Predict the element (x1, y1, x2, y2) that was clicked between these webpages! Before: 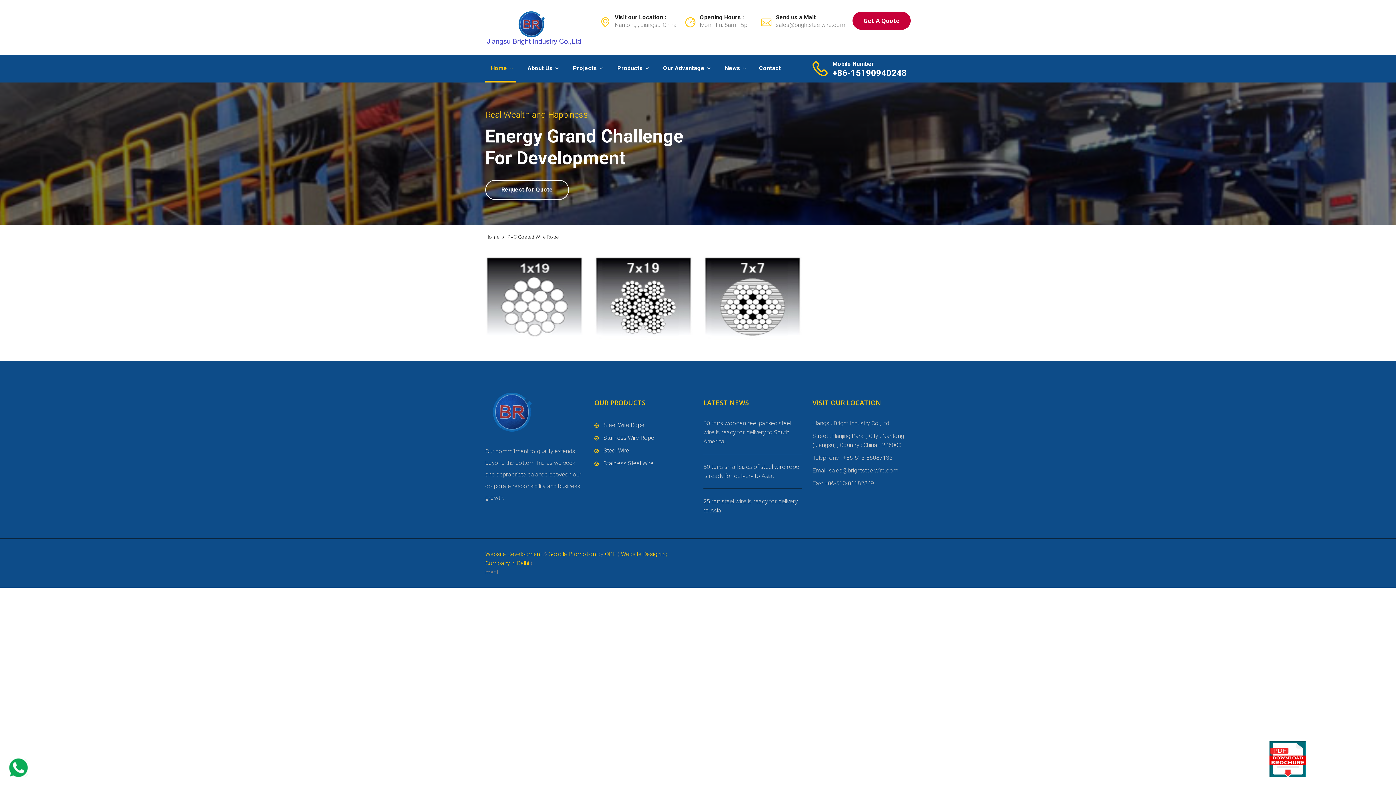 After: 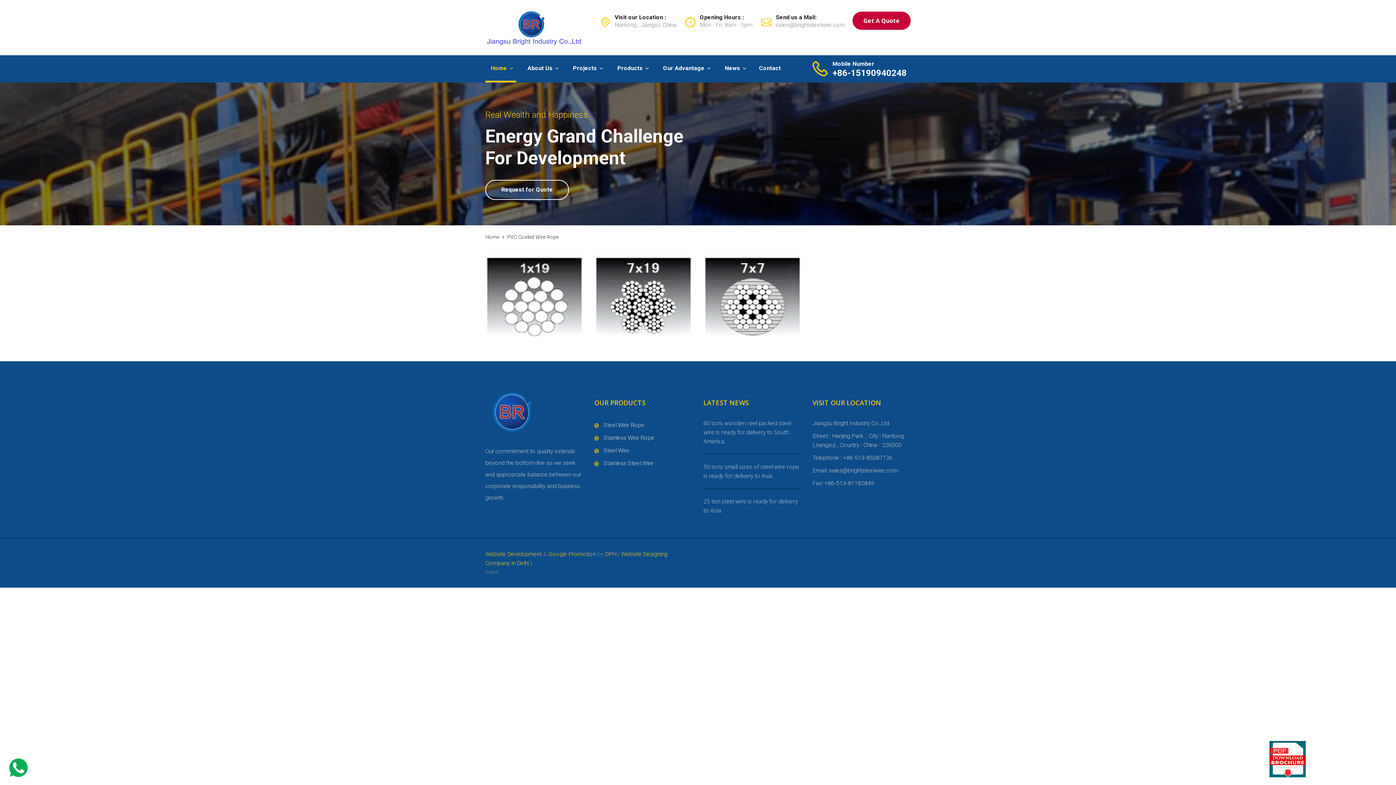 Action: bbox: (594, 420, 692, 429) label: Steel Wire Rope